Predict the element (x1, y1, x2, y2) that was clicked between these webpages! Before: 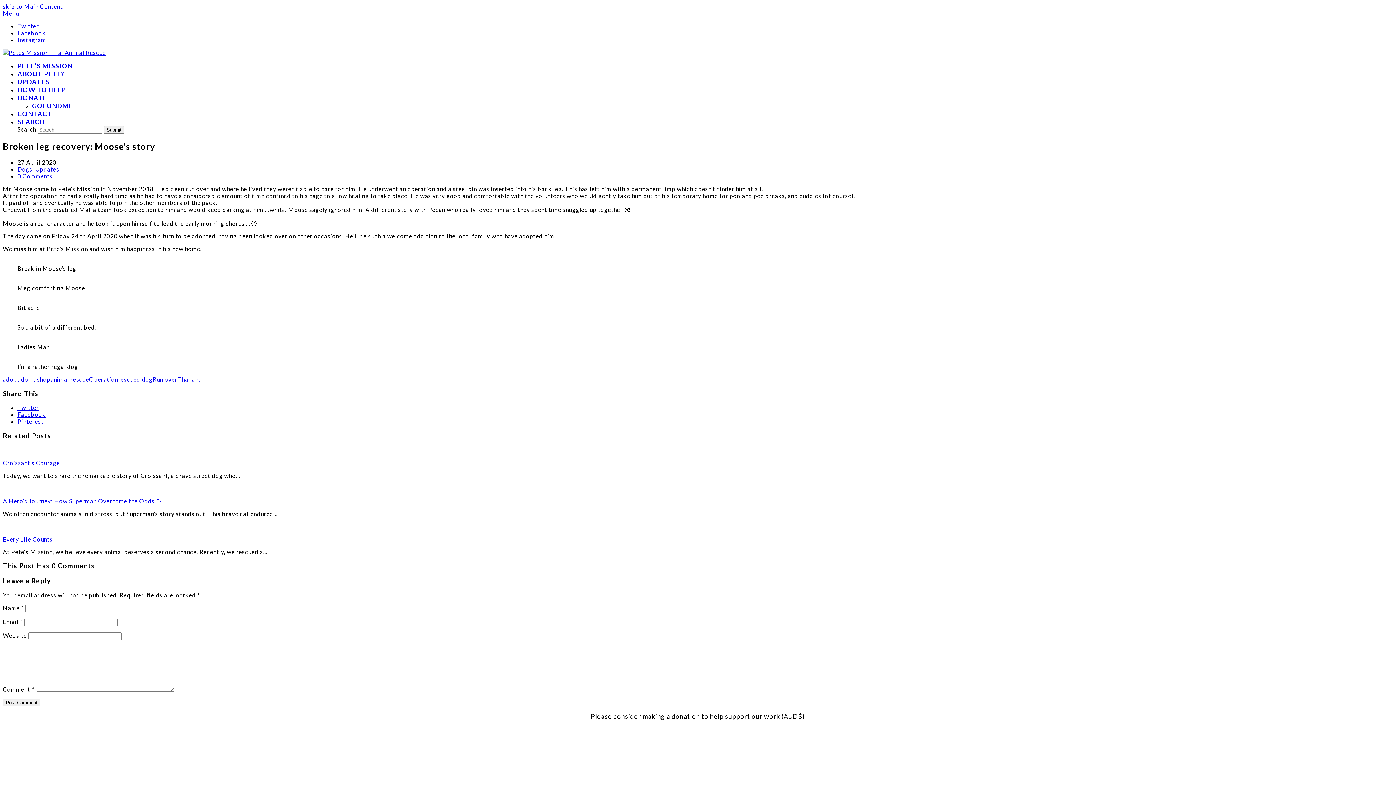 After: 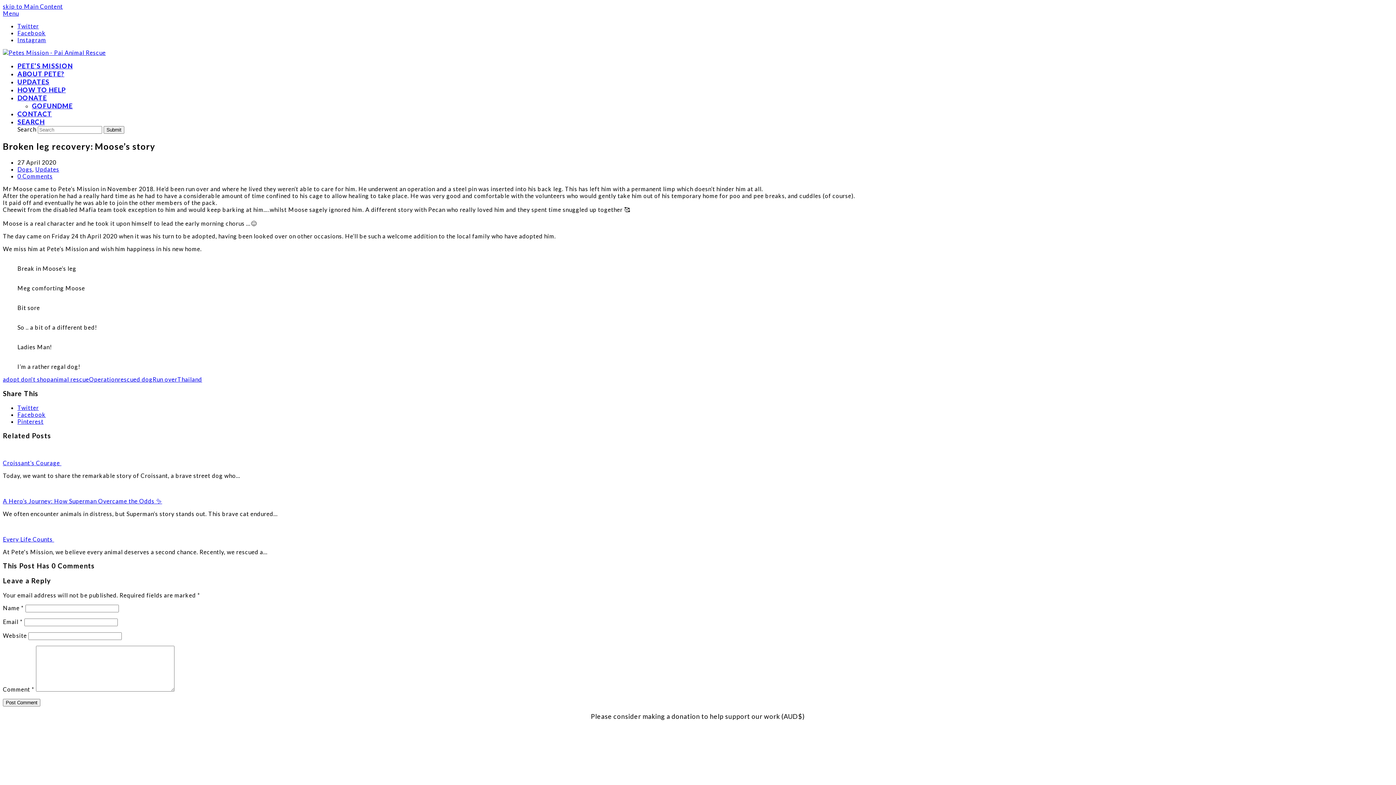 Action: label: Facebook bbox: (17, 29, 45, 36)